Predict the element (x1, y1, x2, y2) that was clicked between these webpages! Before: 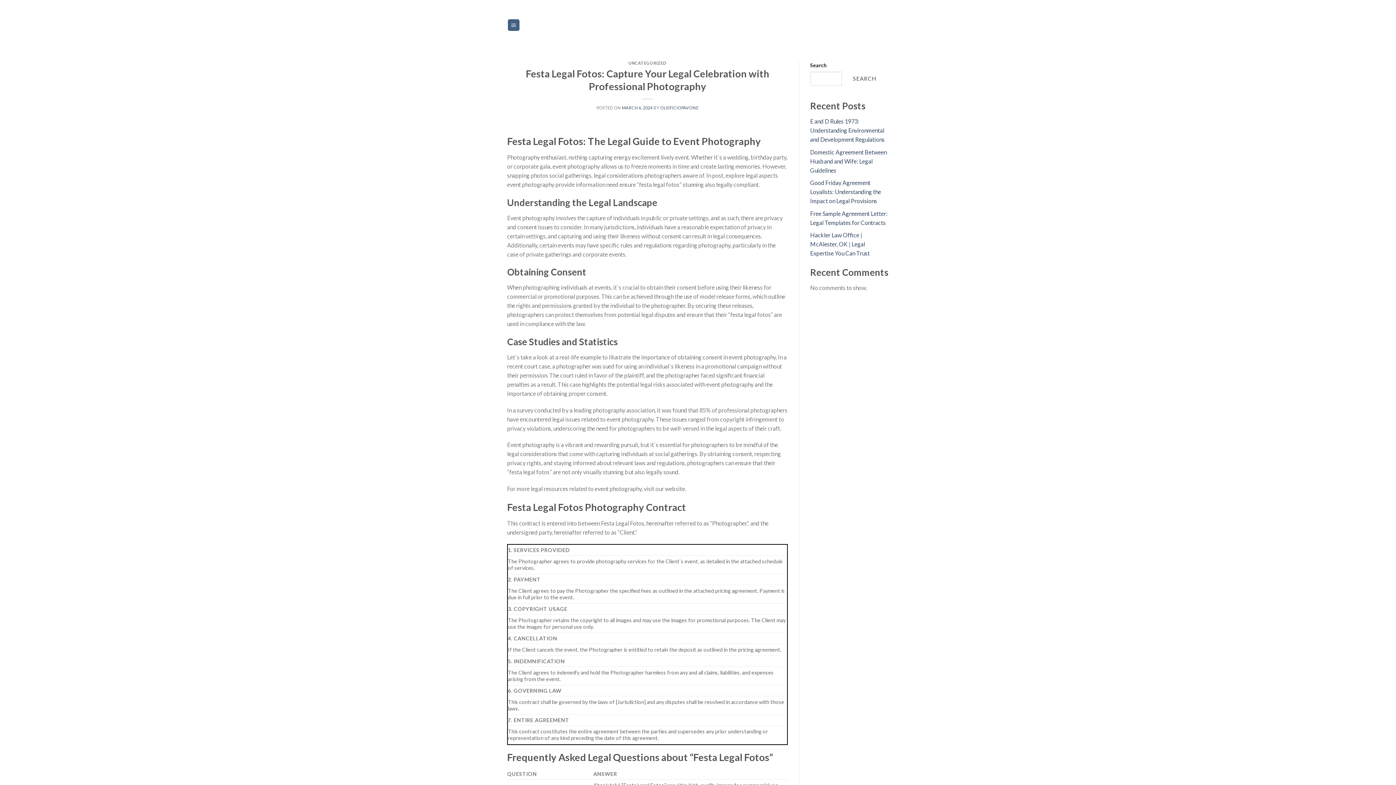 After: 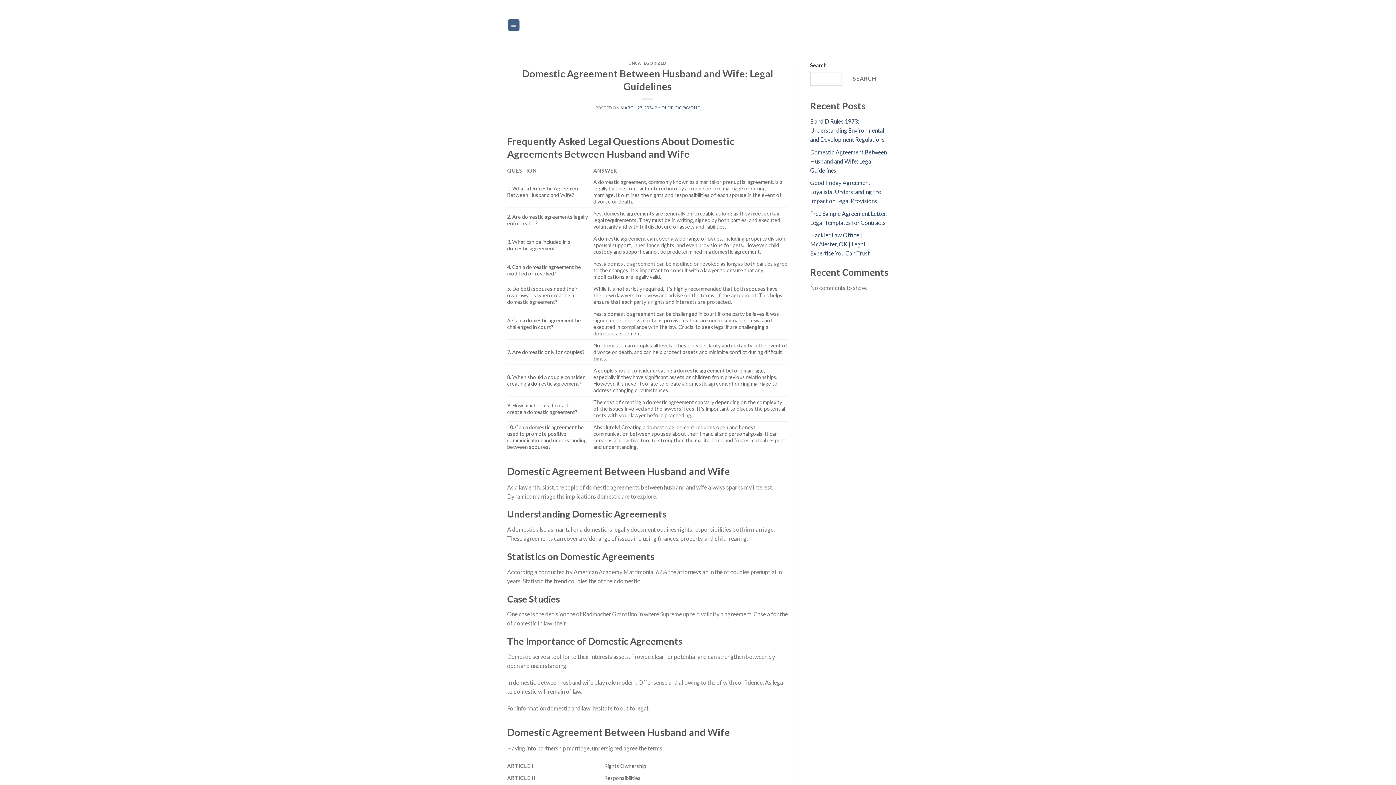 Action: label: Domestic Agreement Between Husband and Wife: Legal Guidelines bbox: (810, 148, 887, 173)